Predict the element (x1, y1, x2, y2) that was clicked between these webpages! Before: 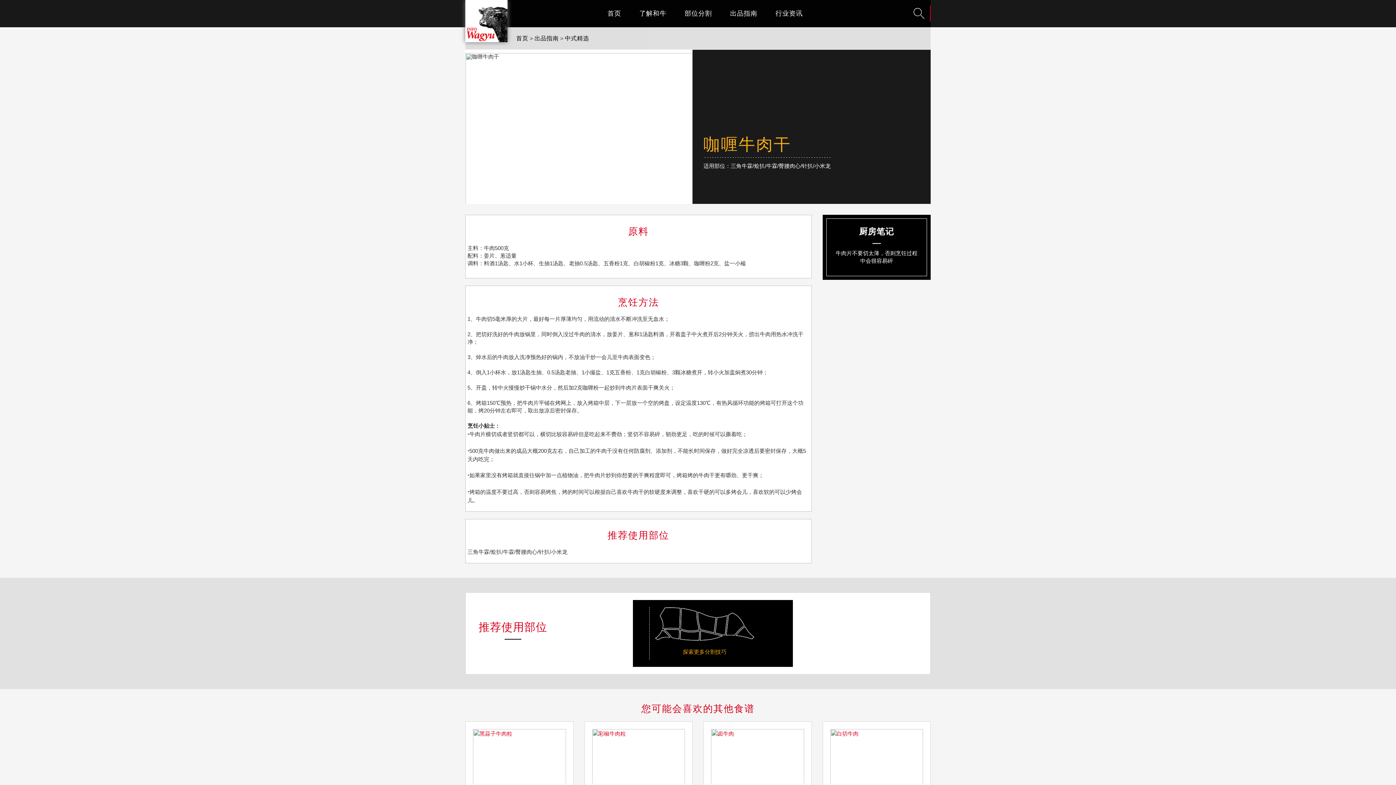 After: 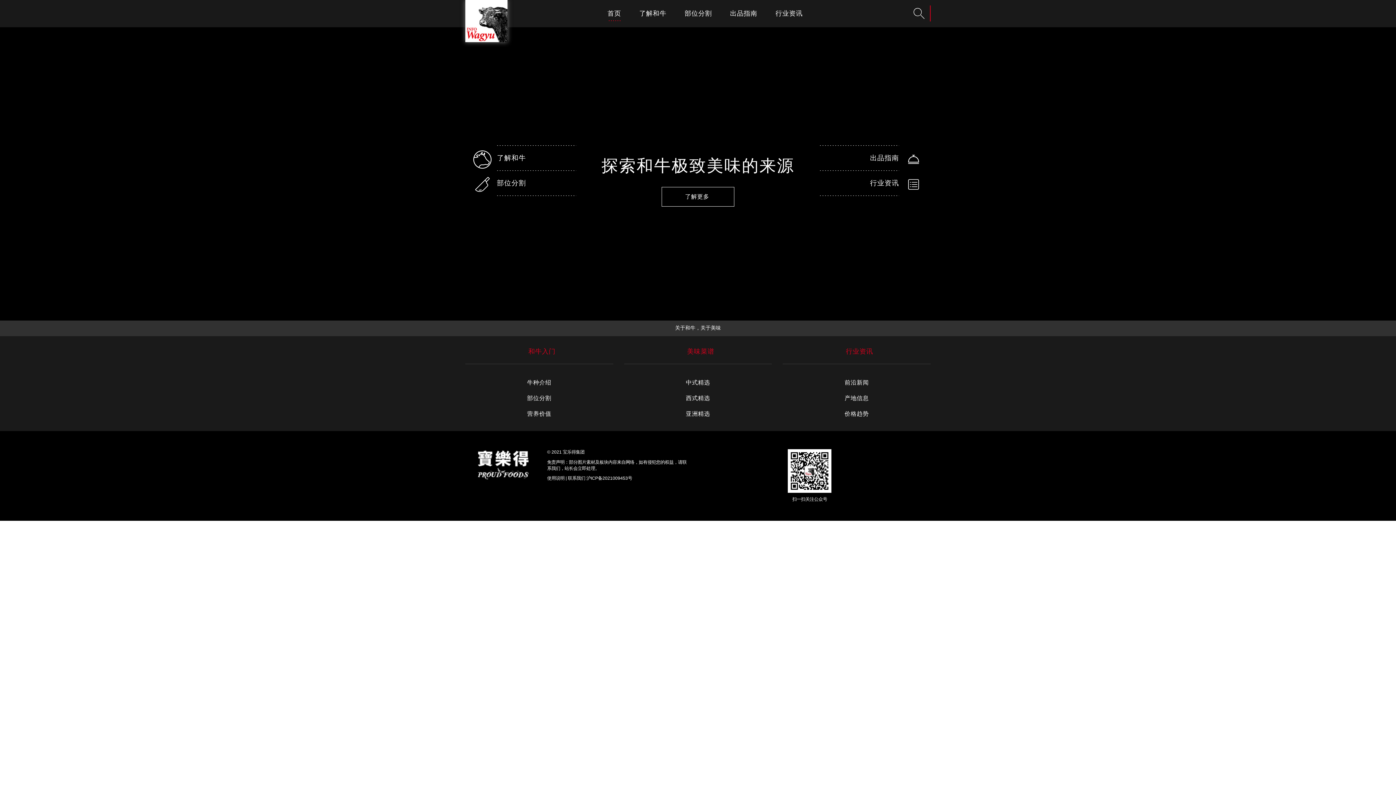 Action: bbox: (516, 35, 528, 41) label: 首页